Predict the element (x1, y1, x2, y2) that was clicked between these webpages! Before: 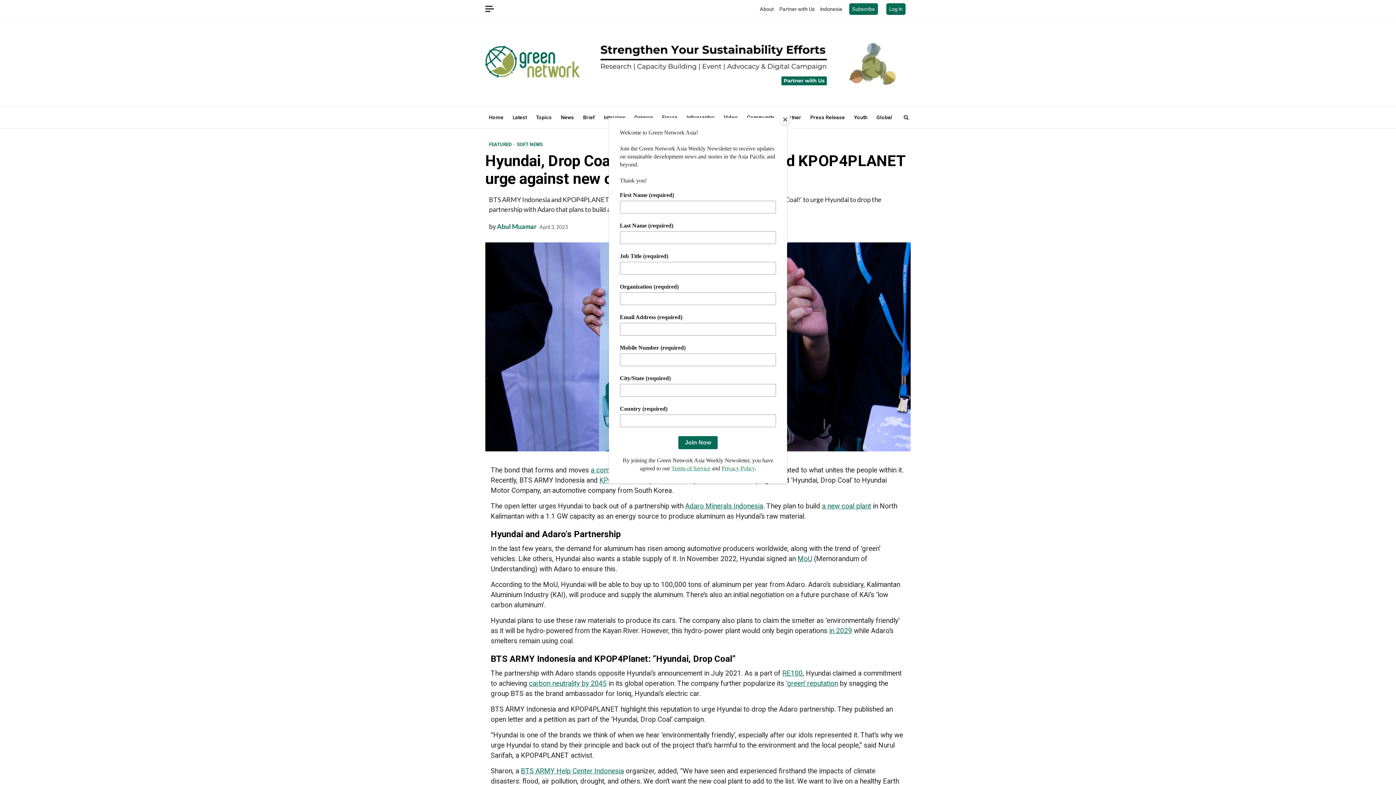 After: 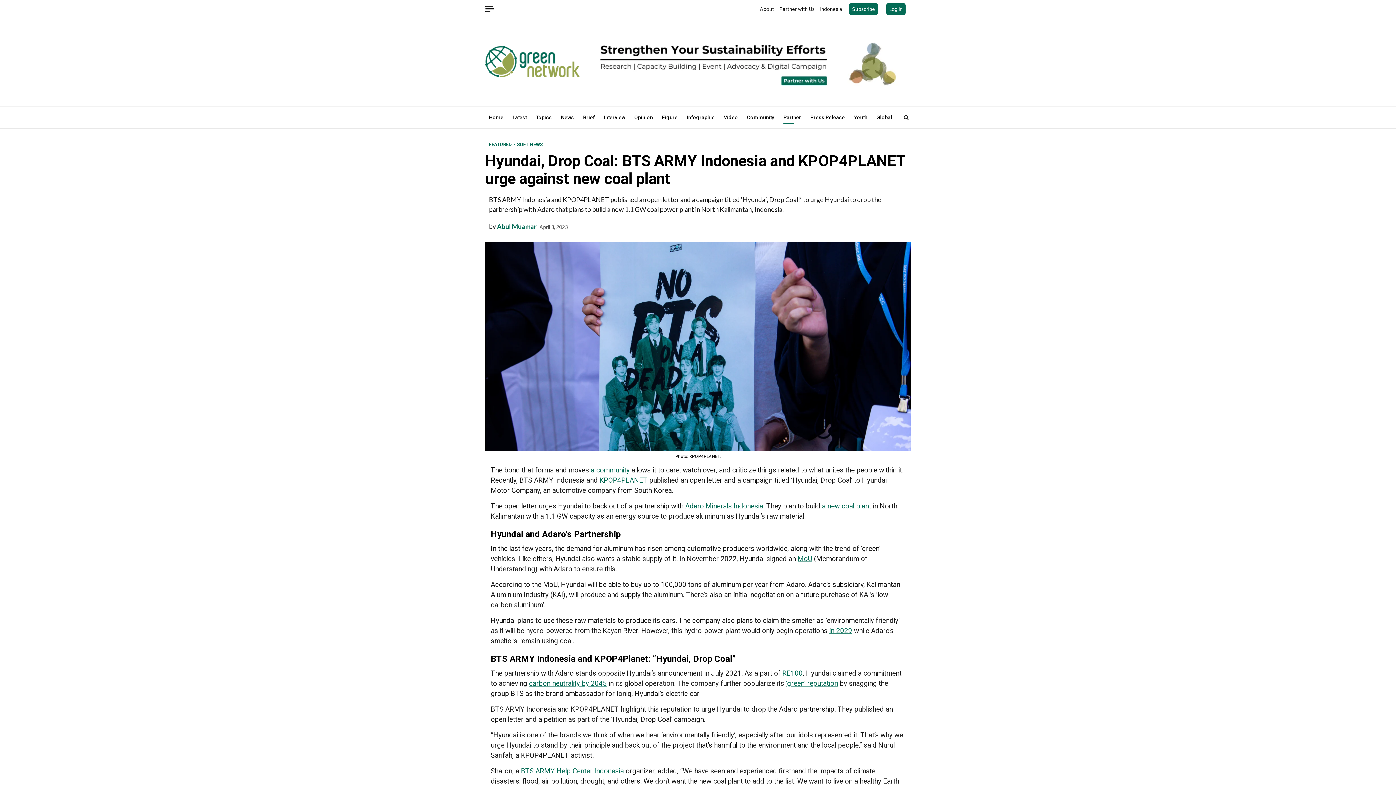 Action: label: Close bbox: (780, 114, 790, 125)